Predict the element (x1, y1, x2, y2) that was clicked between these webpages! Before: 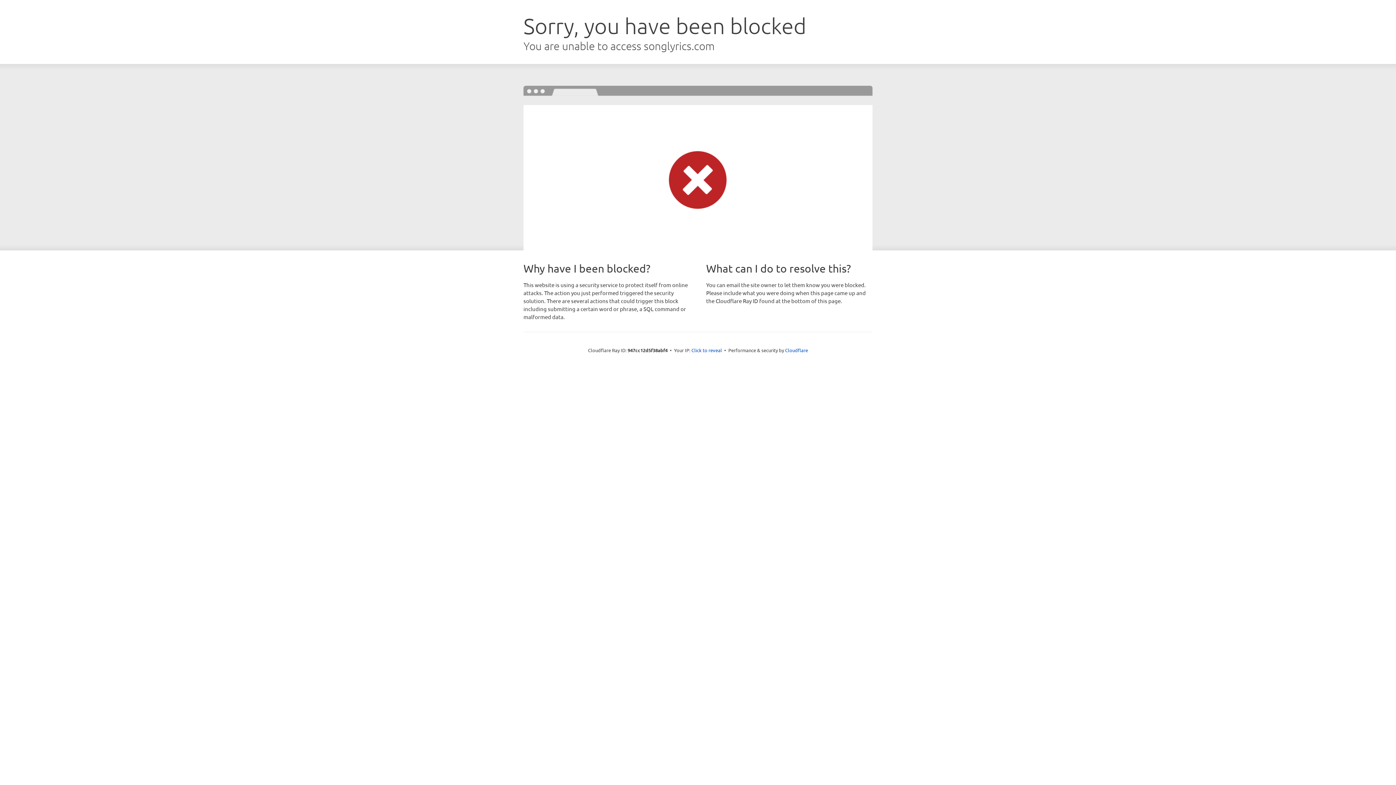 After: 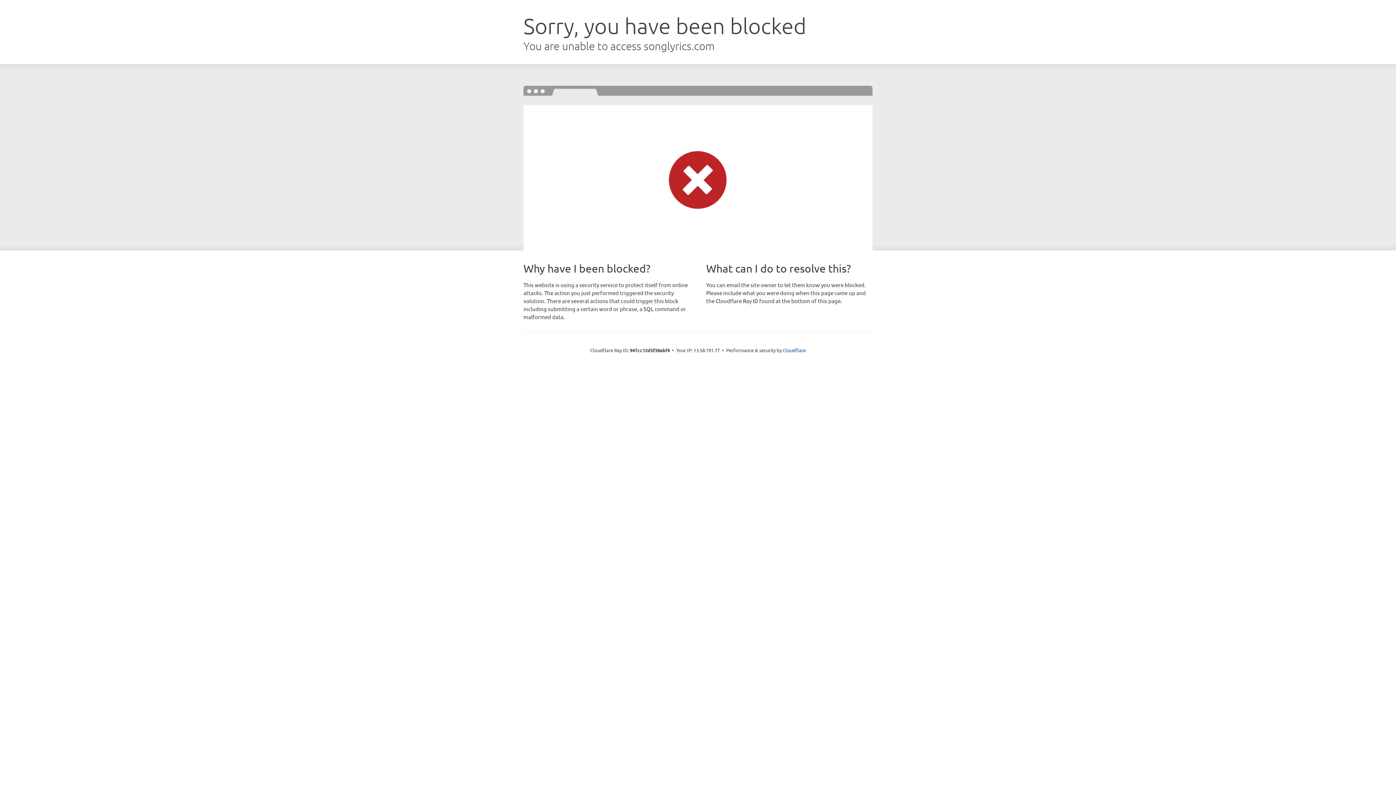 Action: label: Click to reveal bbox: (691, 346, 722, 353)